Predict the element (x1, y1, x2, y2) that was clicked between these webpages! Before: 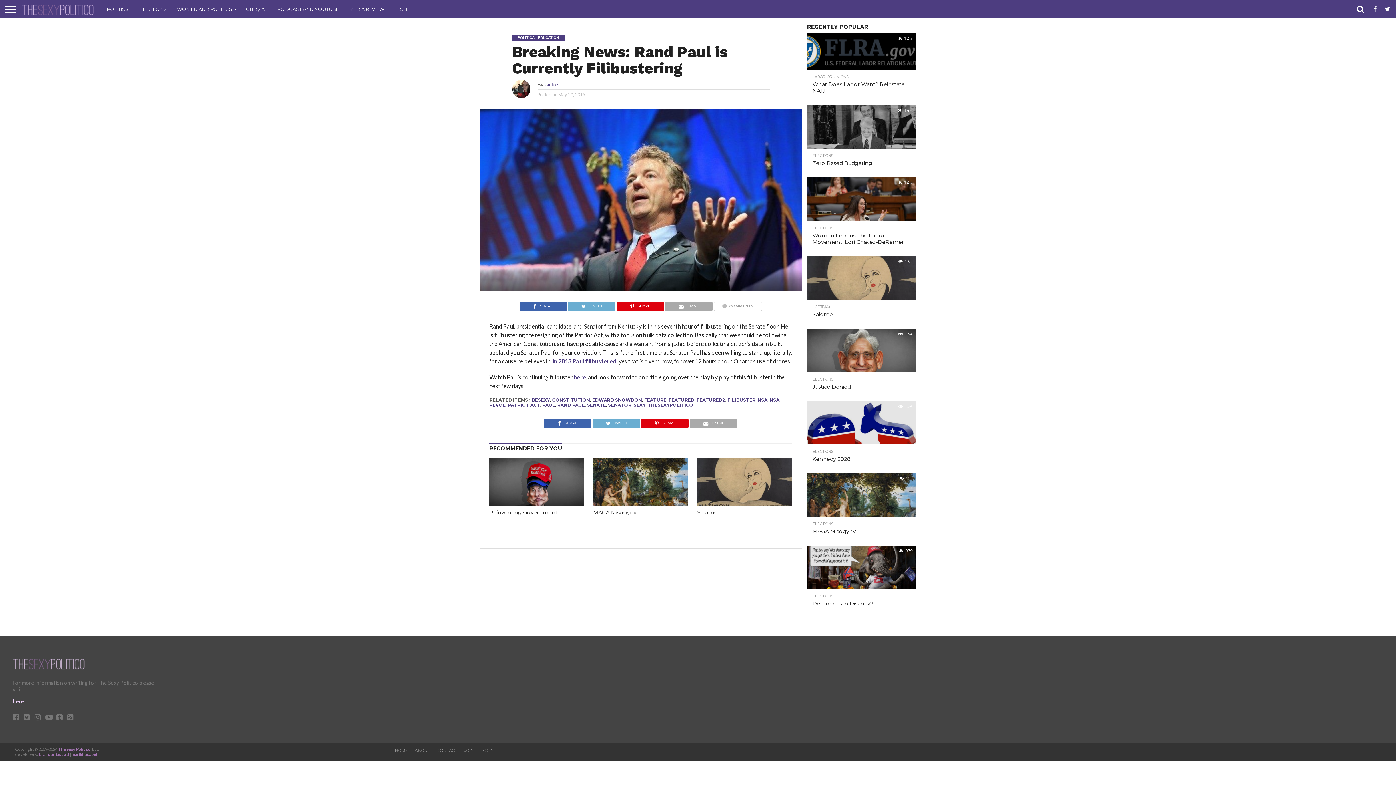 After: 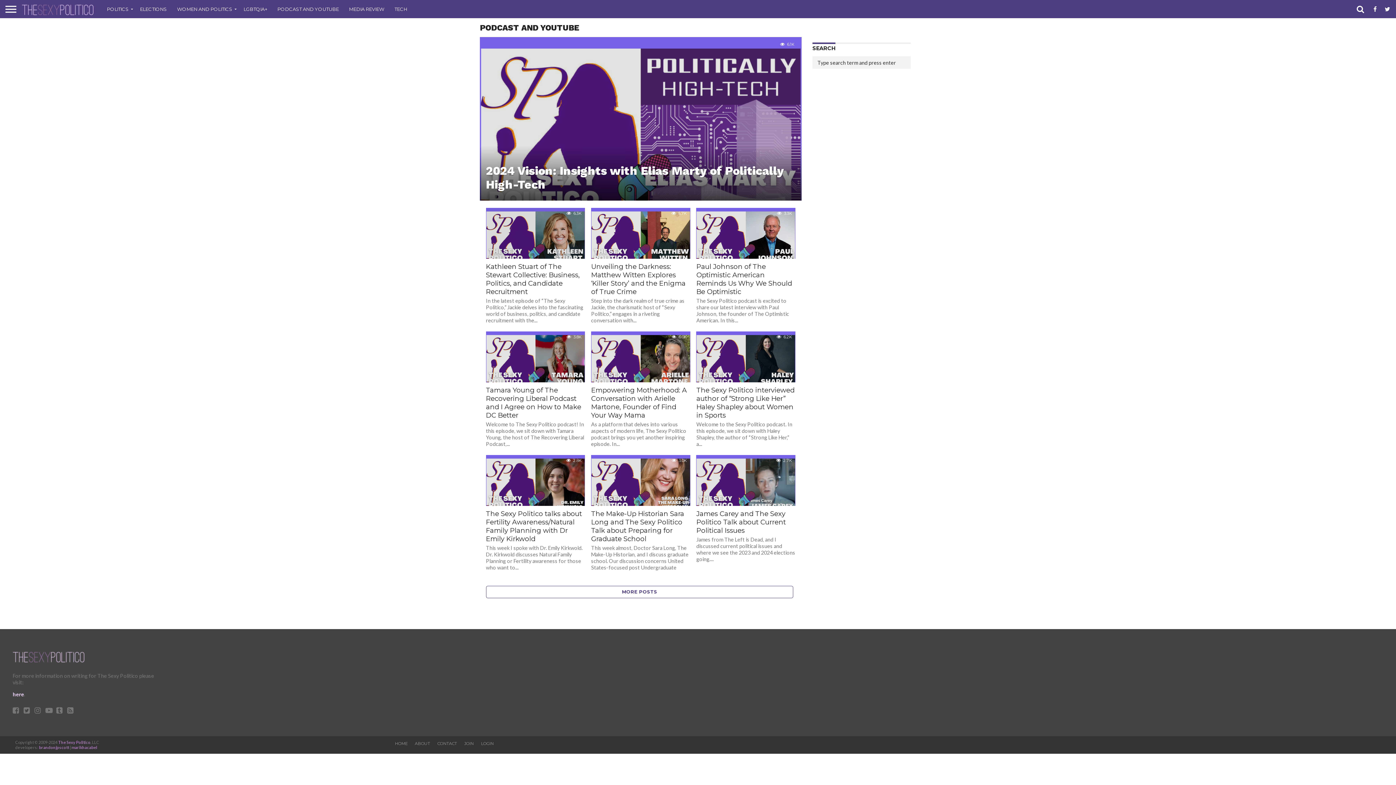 Action: label: PODCAST AND YOUTUBE bbox: (272, 0, 344, 18)